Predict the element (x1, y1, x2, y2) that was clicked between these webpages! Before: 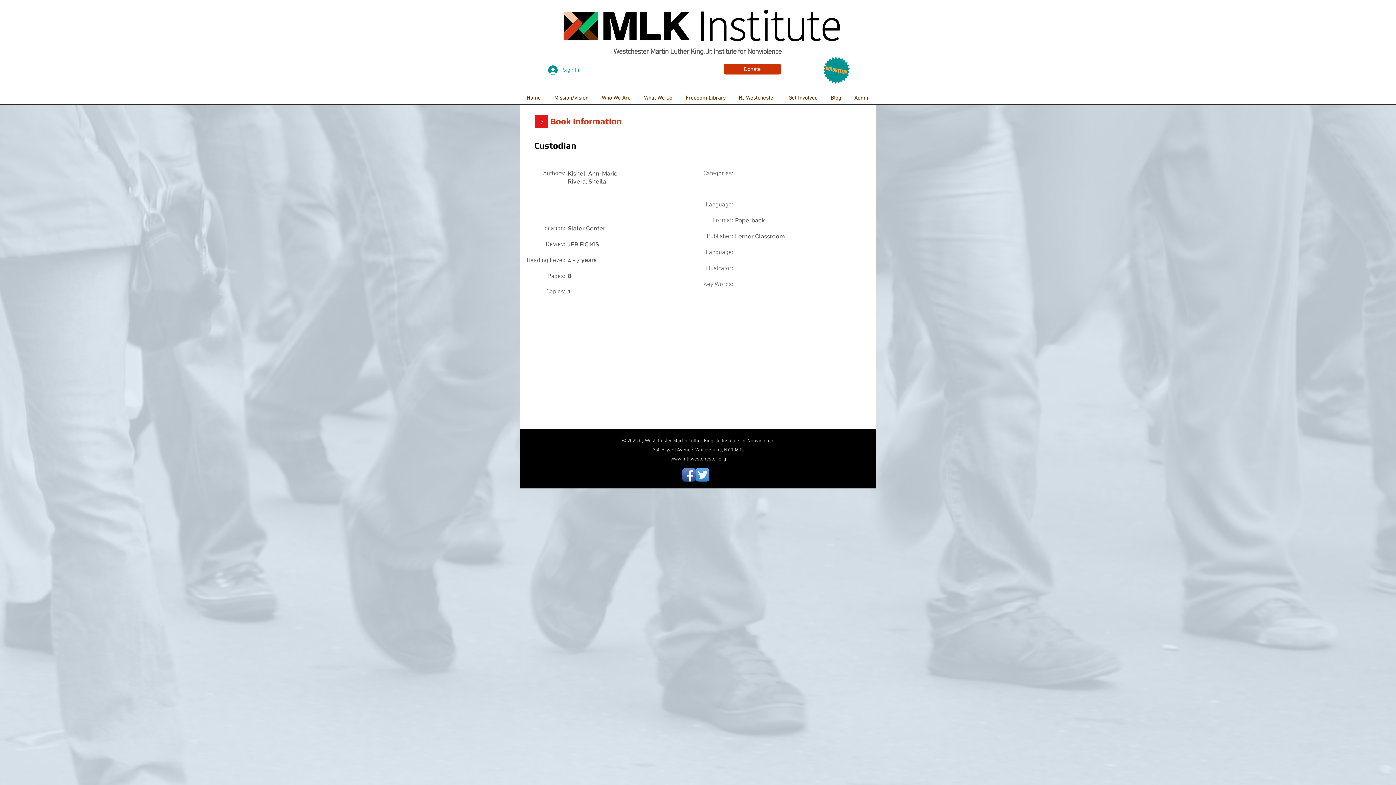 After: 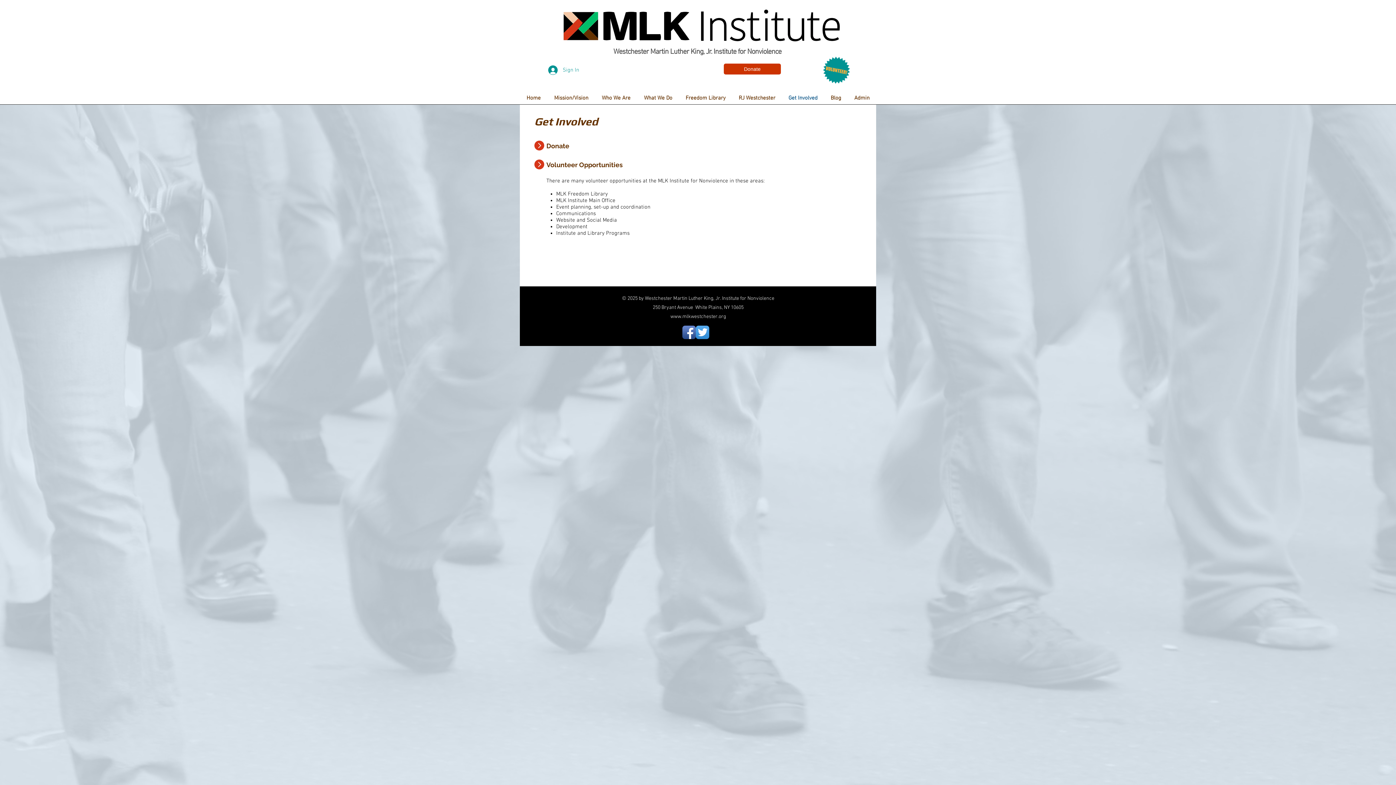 Action: label: Get Involved bbox: (782, 91, 824, 104)